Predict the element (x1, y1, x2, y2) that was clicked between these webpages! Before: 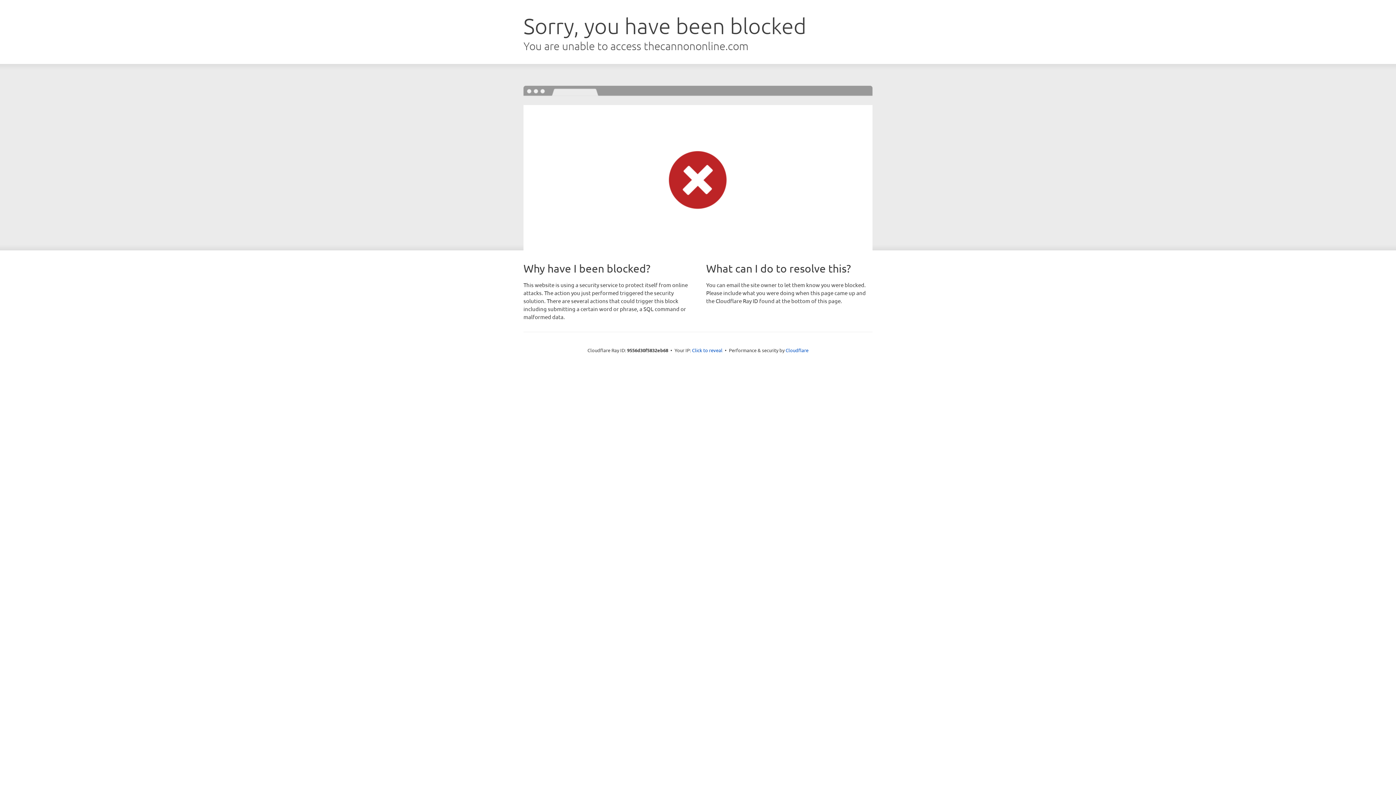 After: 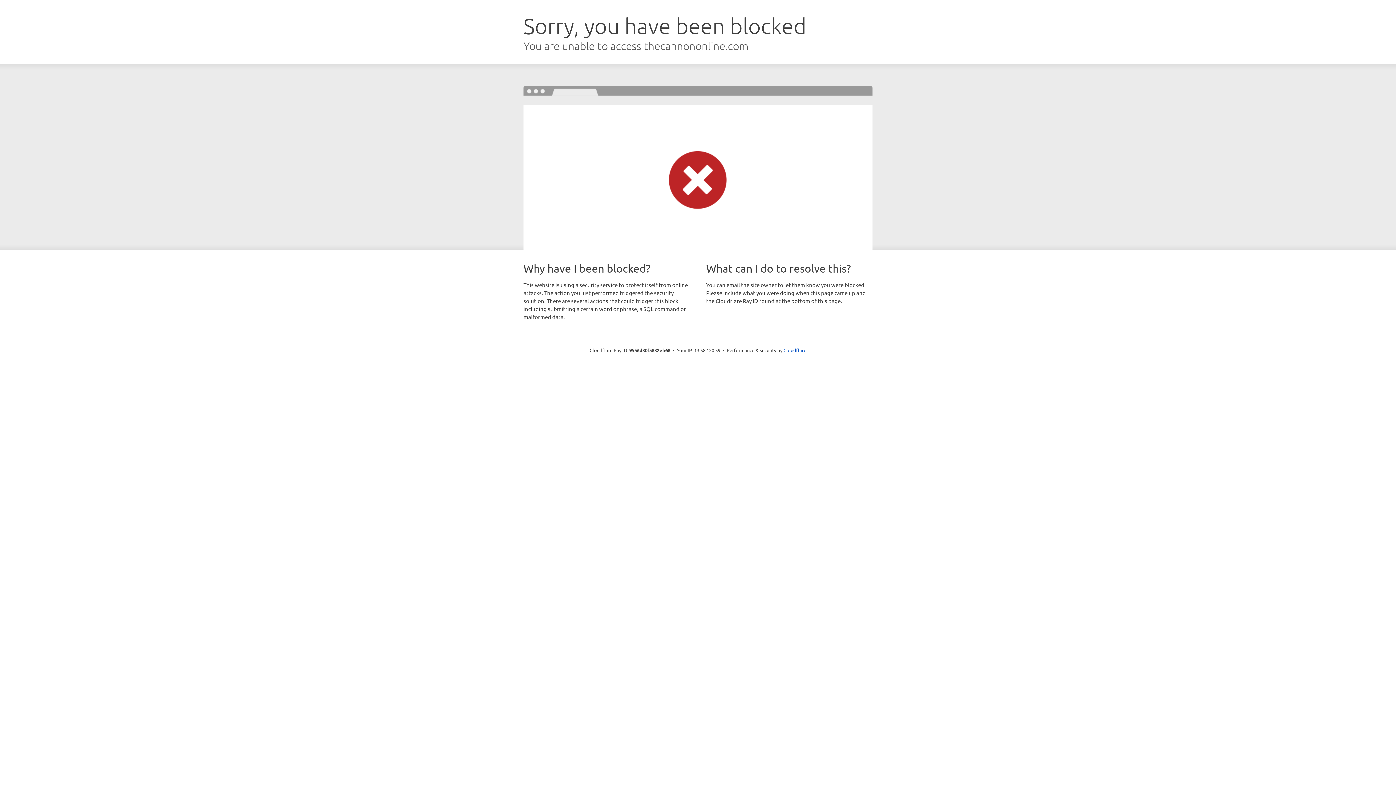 Action: label: Click to reveal bbox: (692, 346, 722, 353)